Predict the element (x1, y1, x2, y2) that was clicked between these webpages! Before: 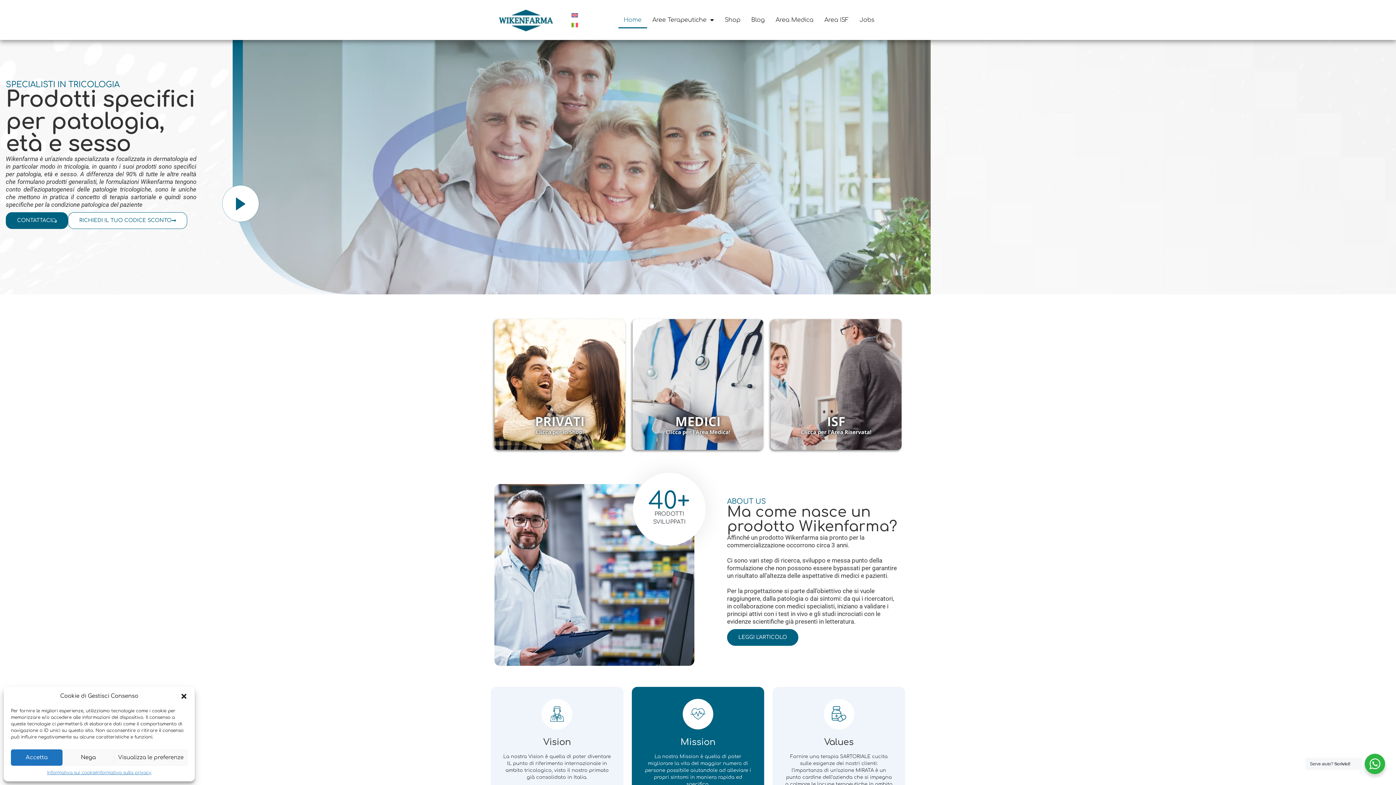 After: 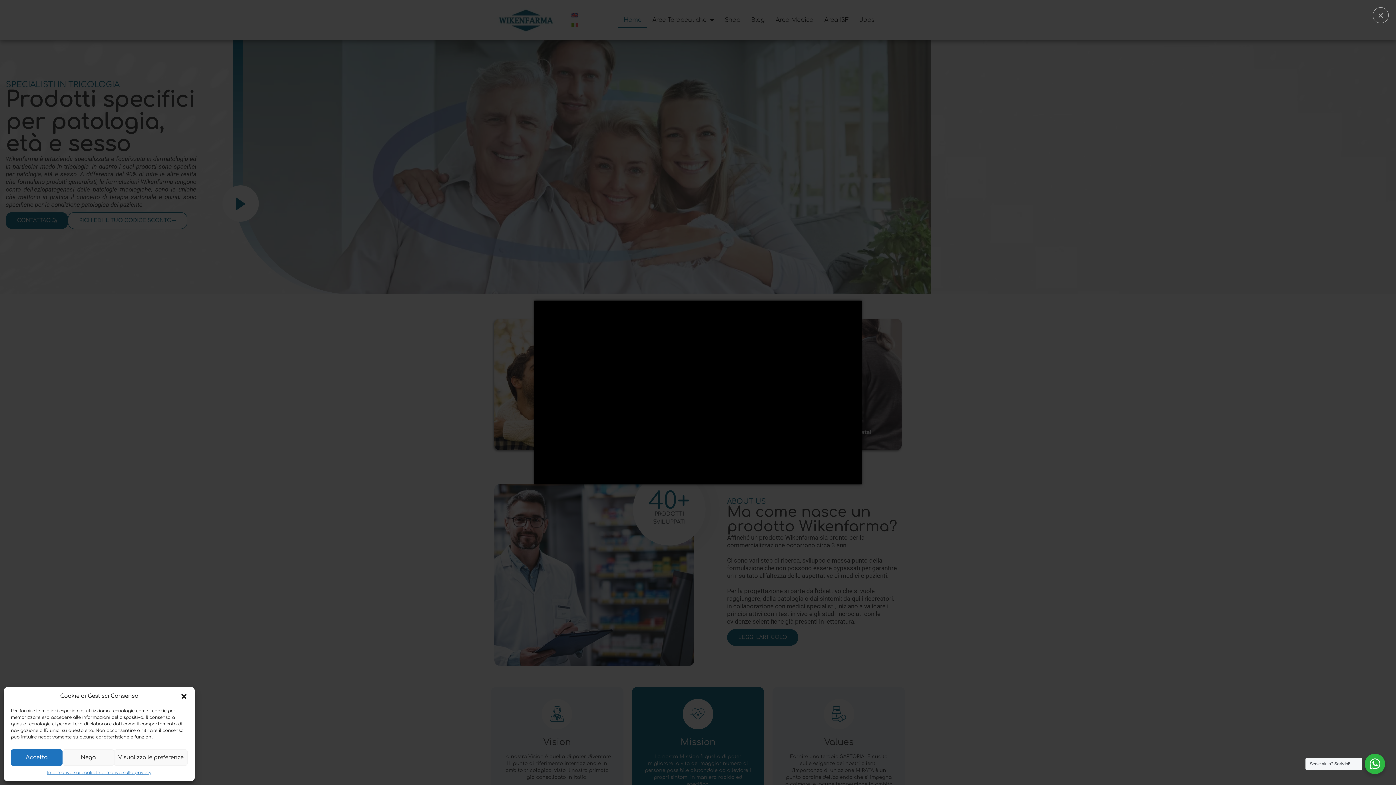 Action: label: video-popup bbox: (222, 185, 258, 221)